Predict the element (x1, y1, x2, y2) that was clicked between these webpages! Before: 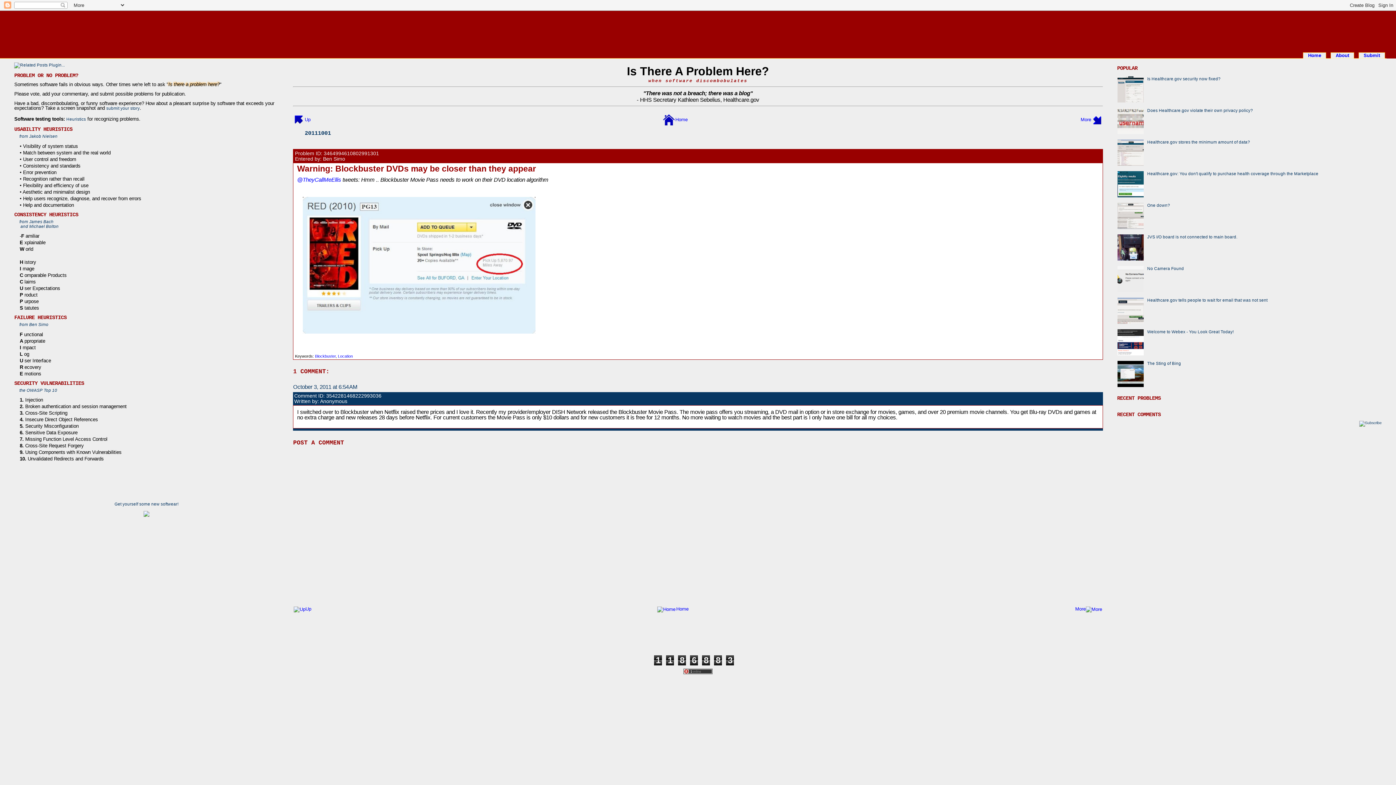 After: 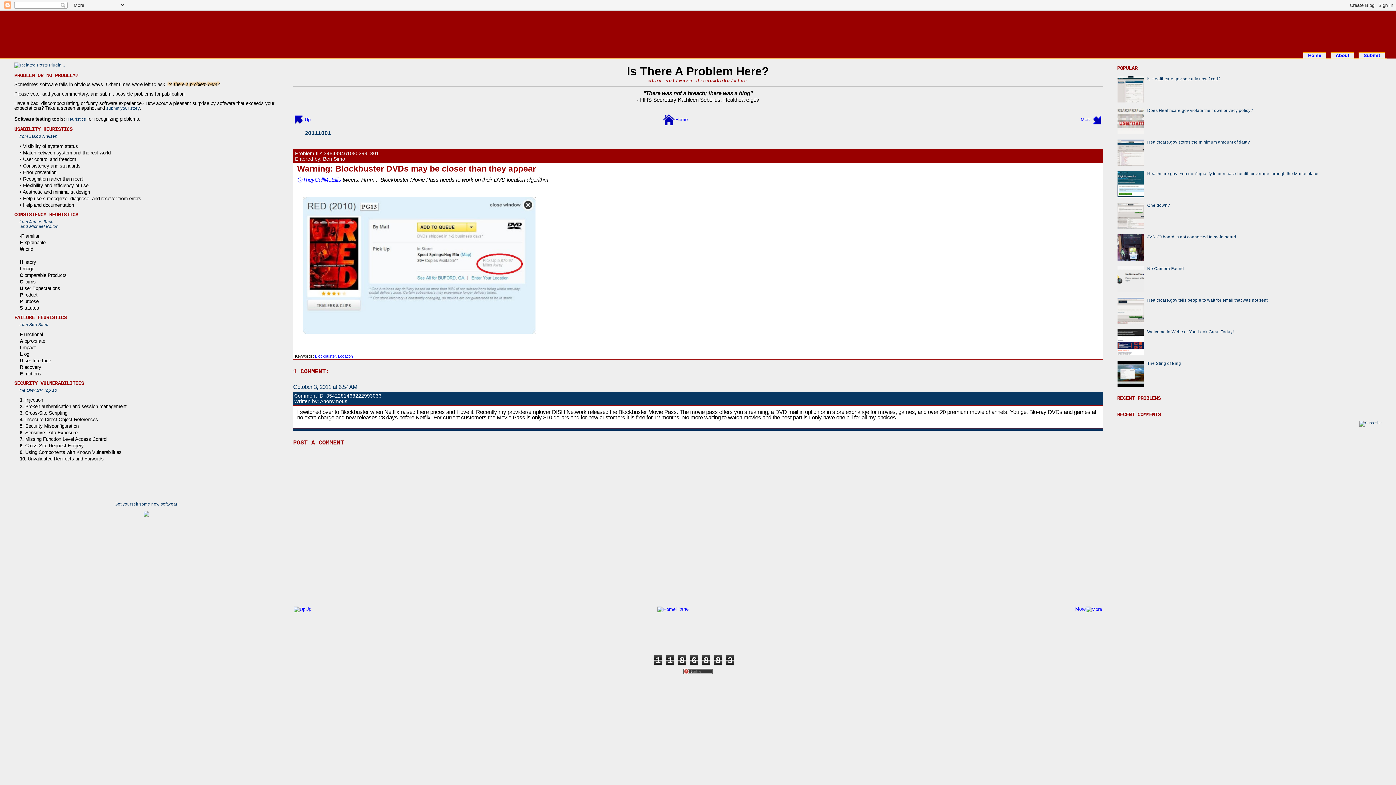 Action: bbox: (1117, 224, 1145, 229)